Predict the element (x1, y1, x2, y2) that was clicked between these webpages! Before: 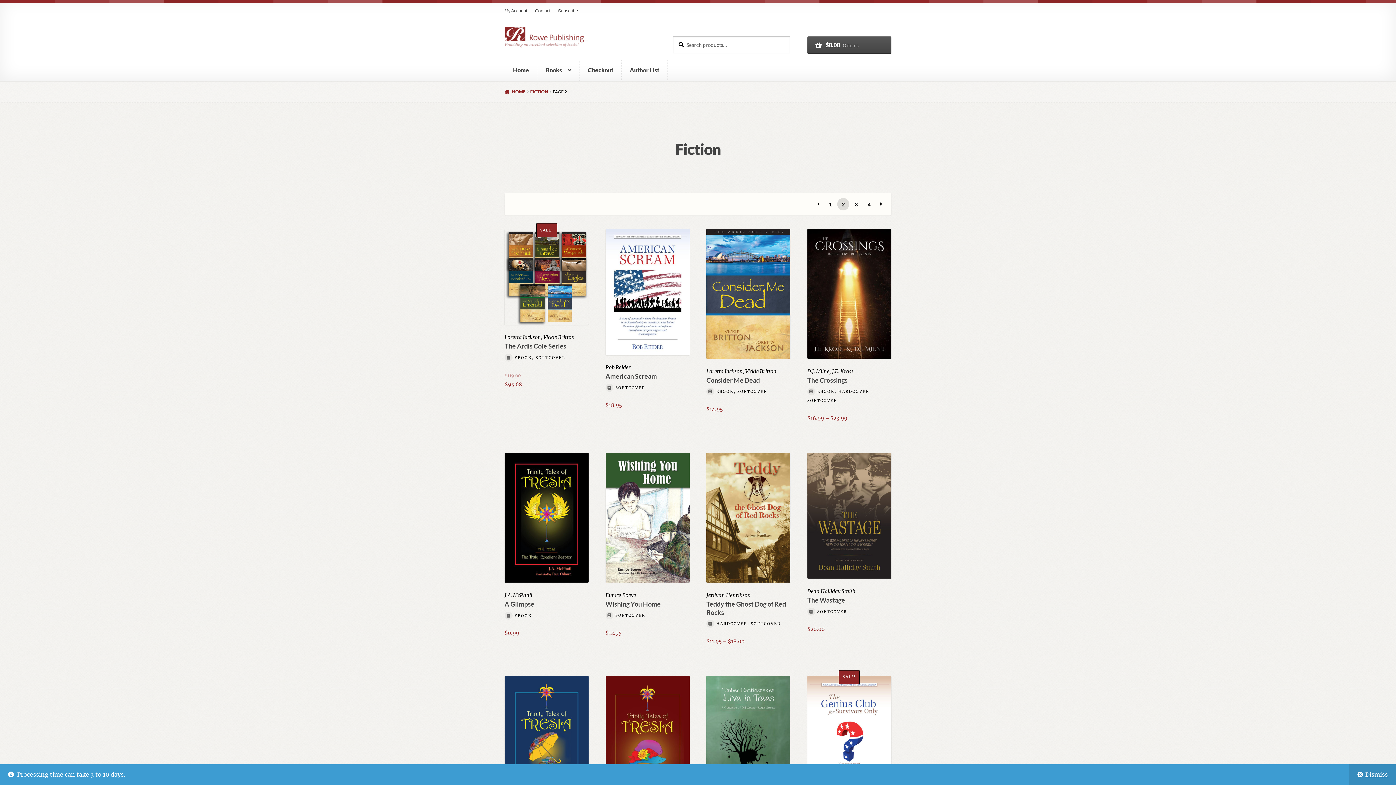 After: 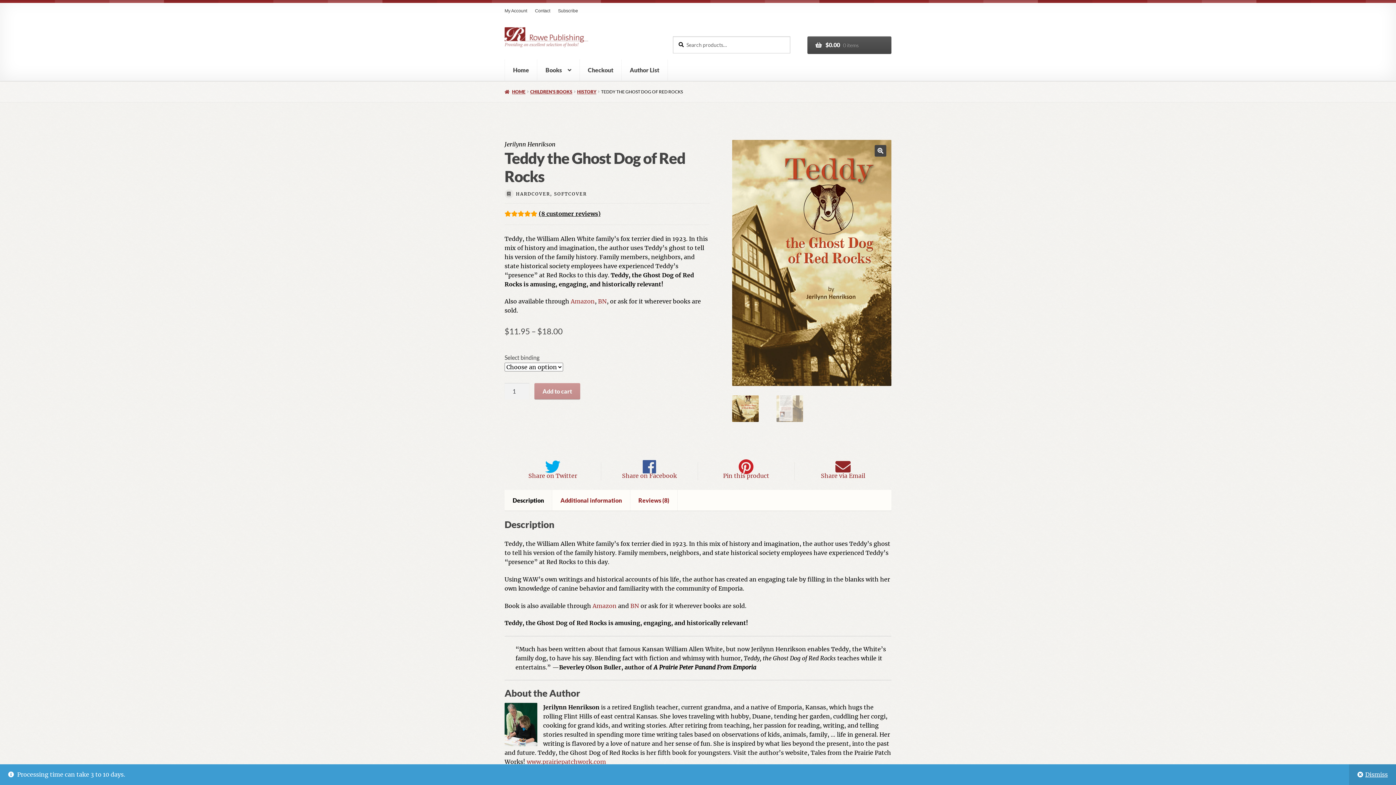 Action: bbox: (706, 453, 790, 646) label: Jerilynn Henrikson
Teddy the Ghost Dog of Red Rocks
HARDCOVER, SOFTCOVER
$11.95 – $18.00